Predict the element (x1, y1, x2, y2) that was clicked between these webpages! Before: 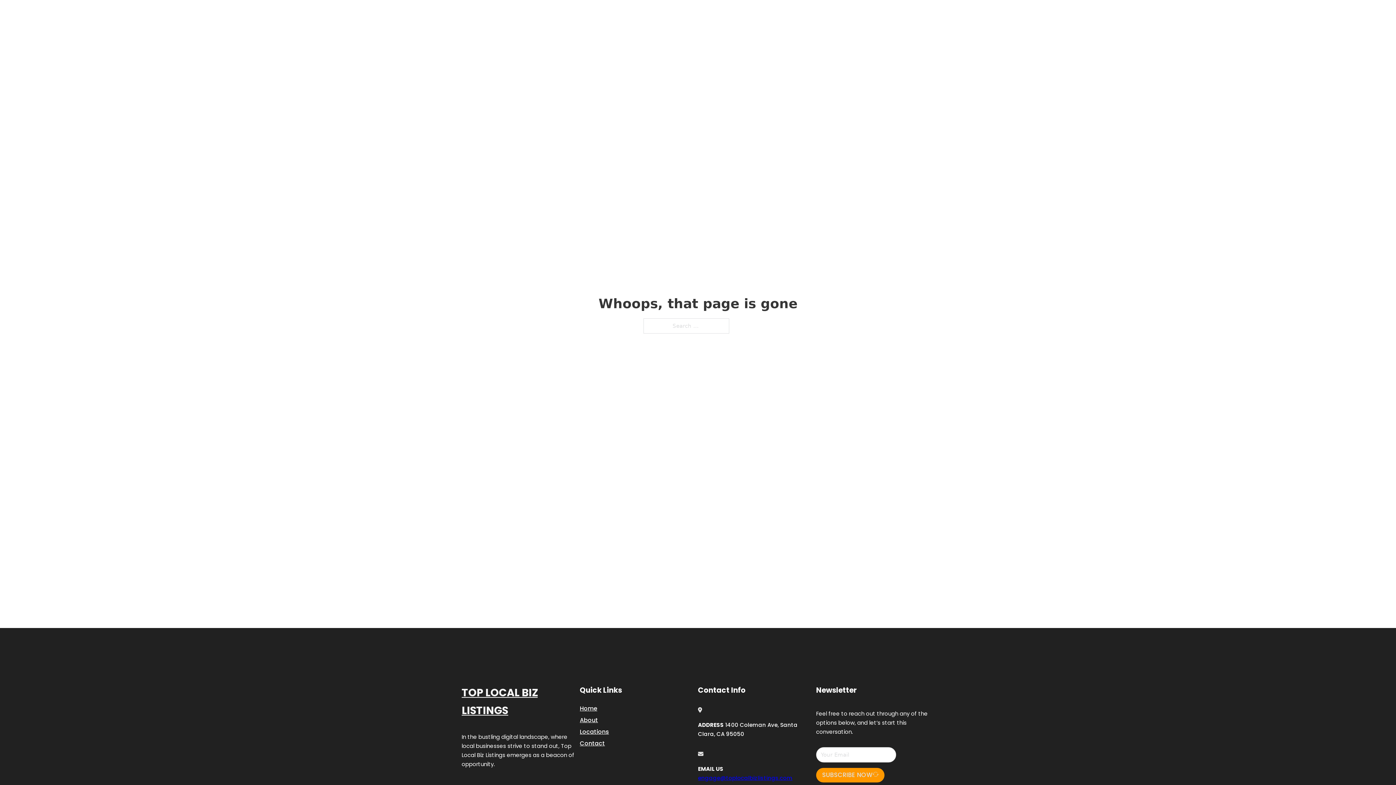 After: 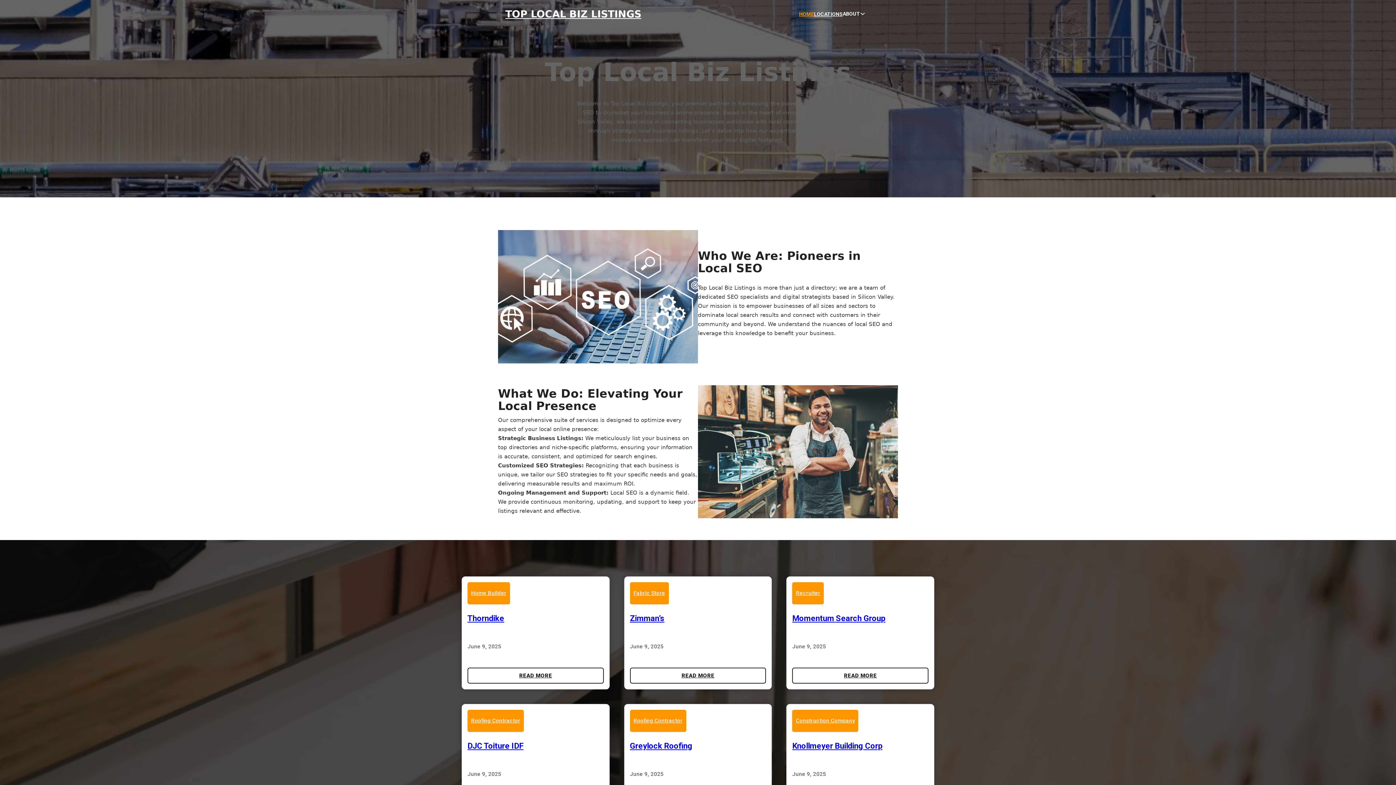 Action: label: TOP LOCAL BIZ LISTINGS bbox: (505, 8, 641, 19)